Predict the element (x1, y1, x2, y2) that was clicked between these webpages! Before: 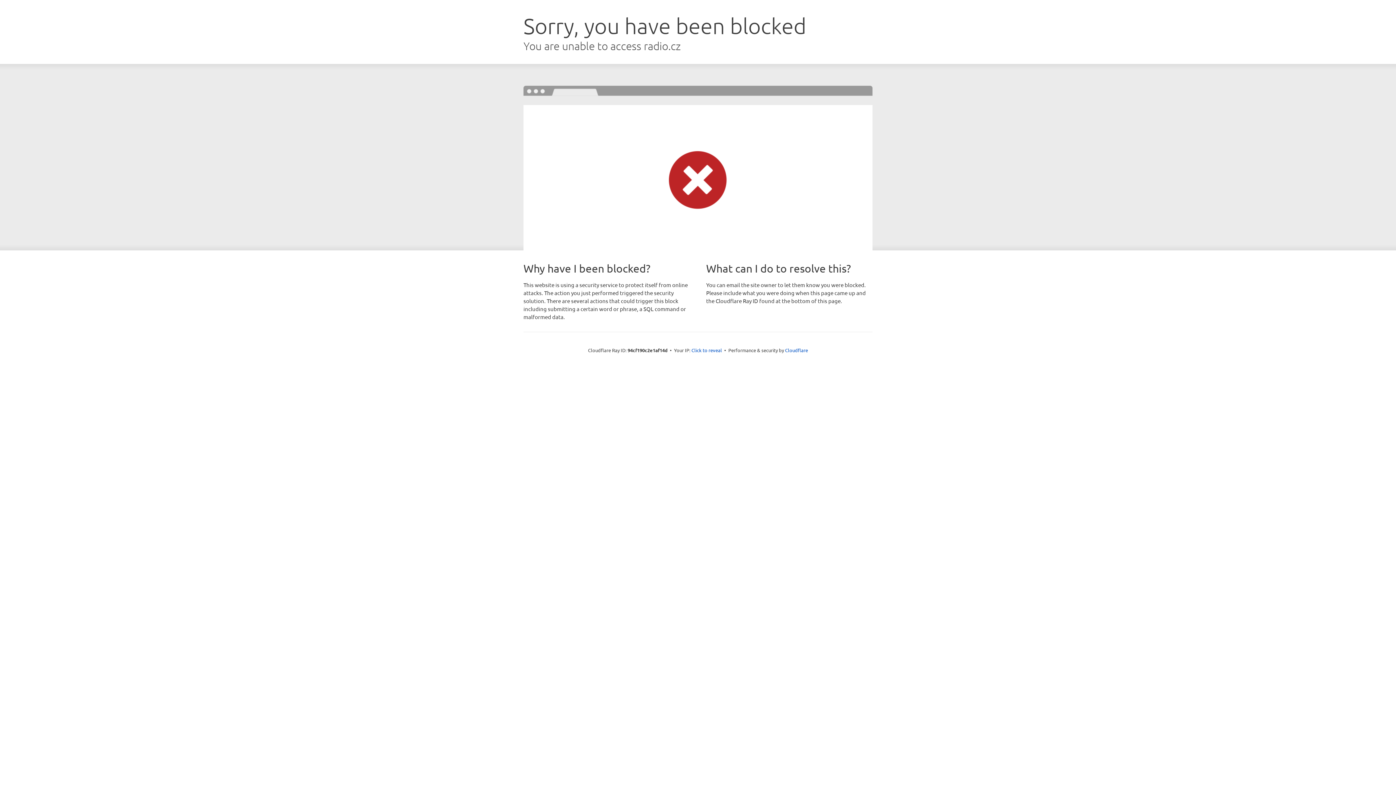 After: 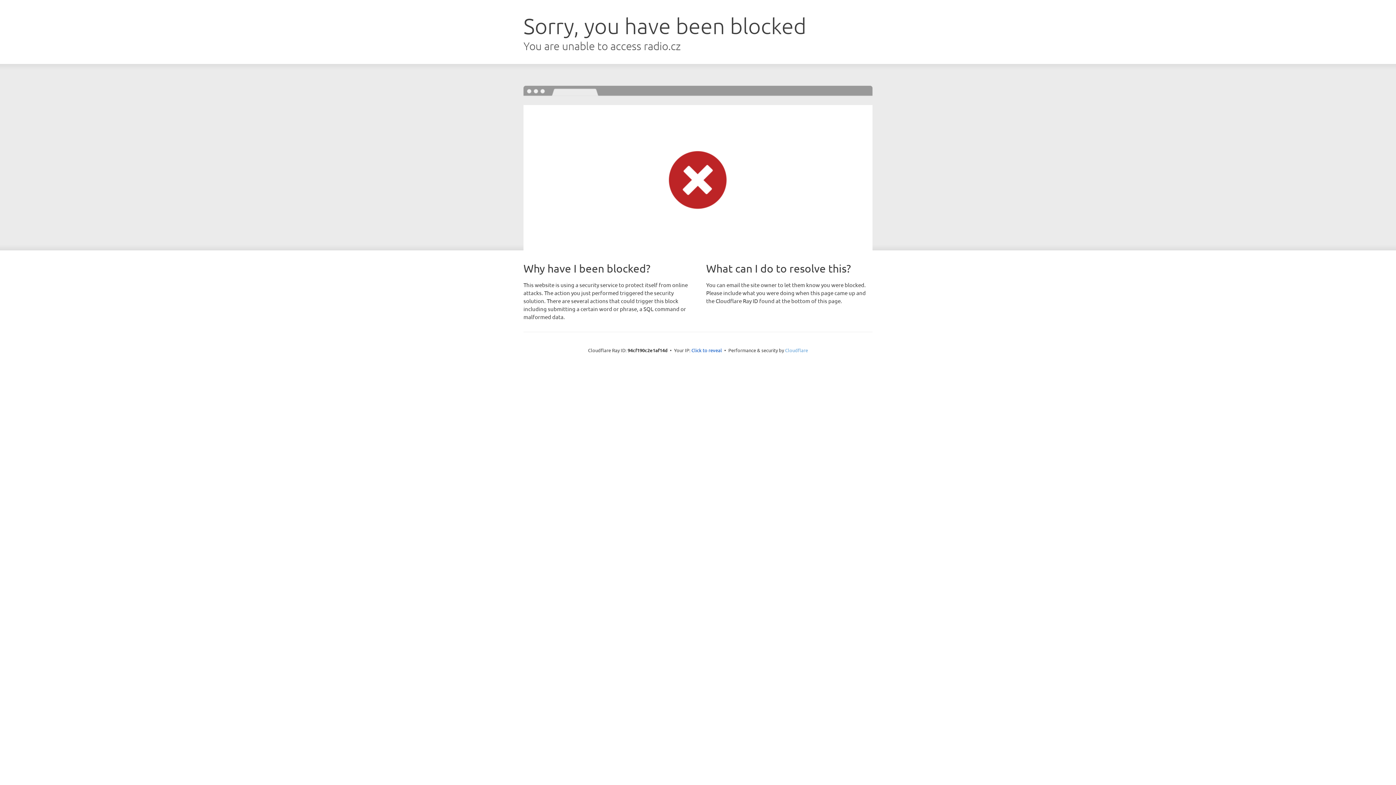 Action: label: Cloudflare bbox: (785, 347, 808, 353)